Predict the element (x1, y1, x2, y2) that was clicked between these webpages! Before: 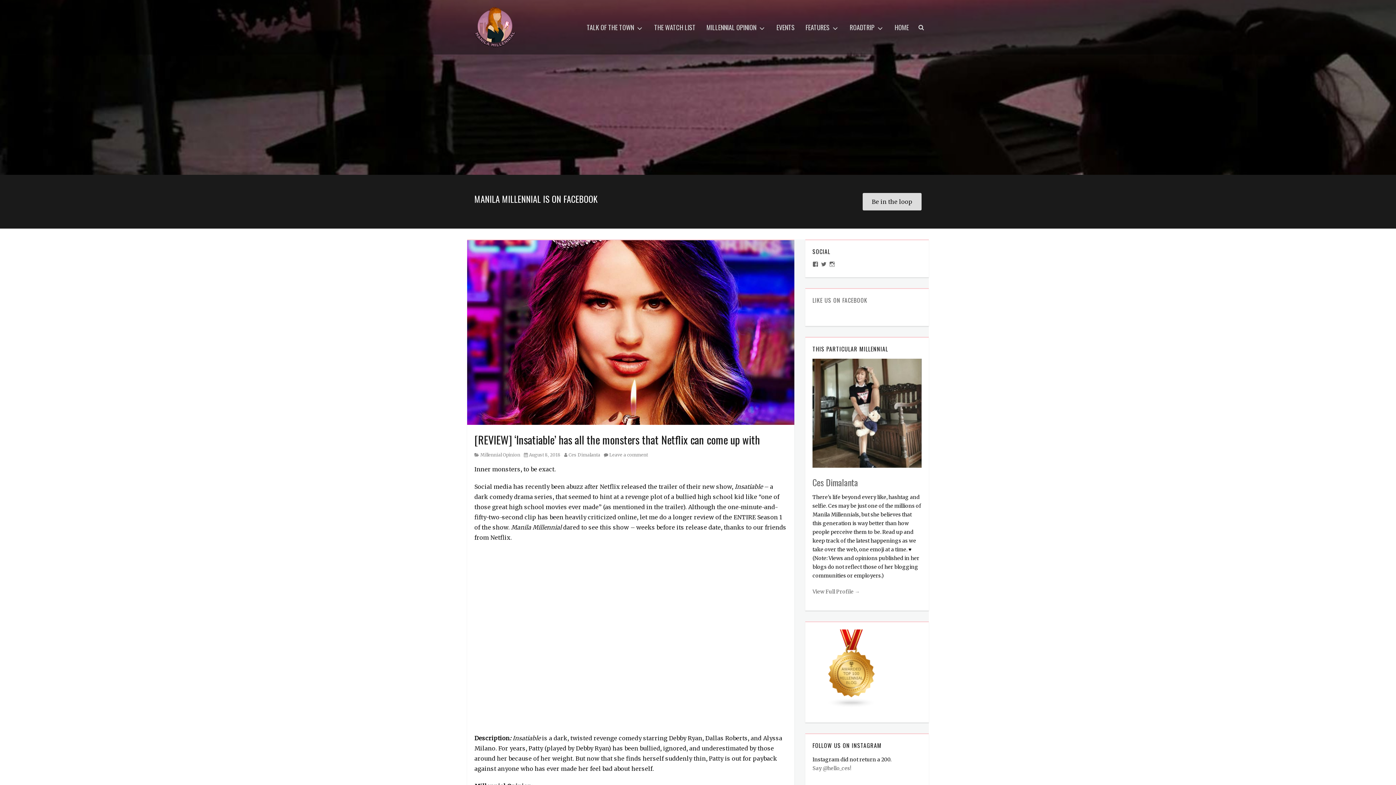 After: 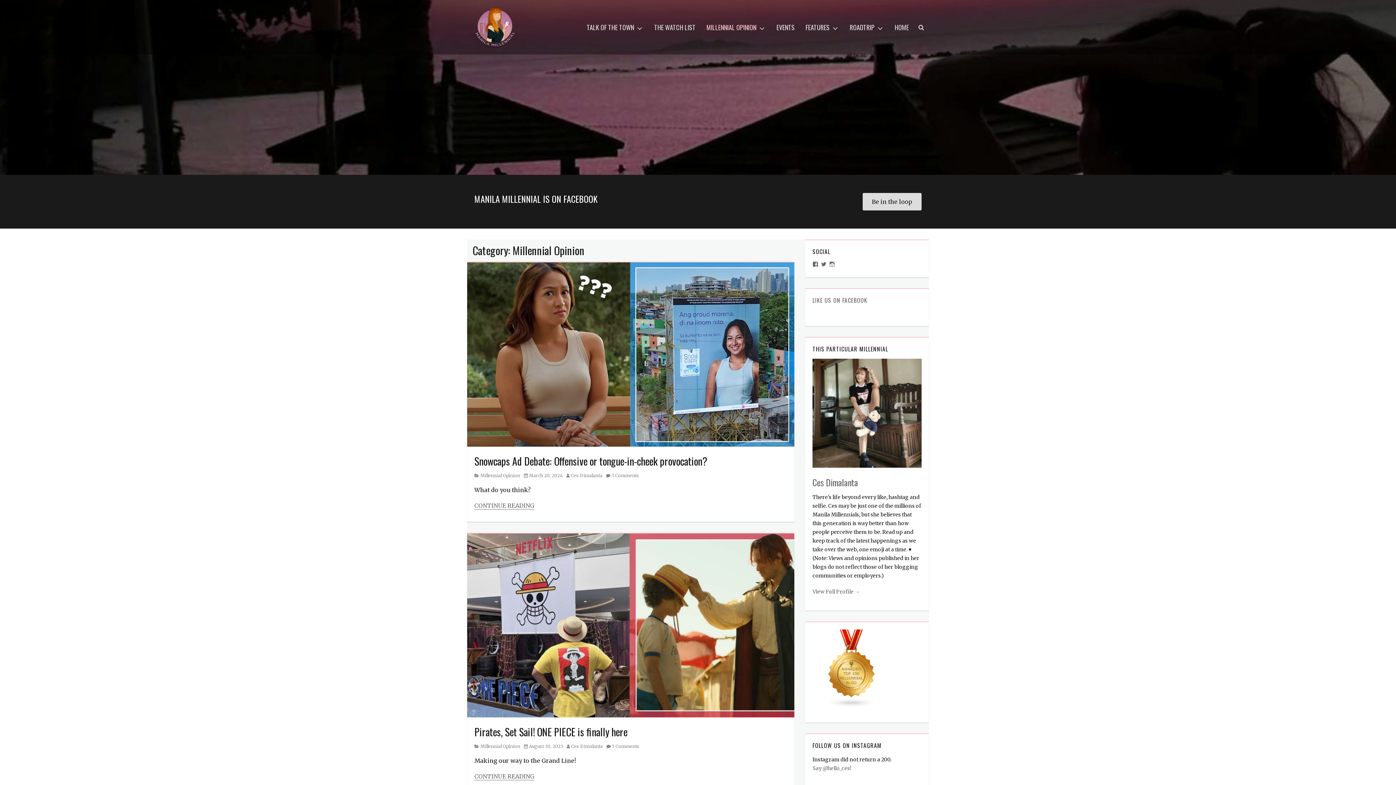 Action: label: MILLENNIAL OPINION bbox: (701, 12, 771, 41)